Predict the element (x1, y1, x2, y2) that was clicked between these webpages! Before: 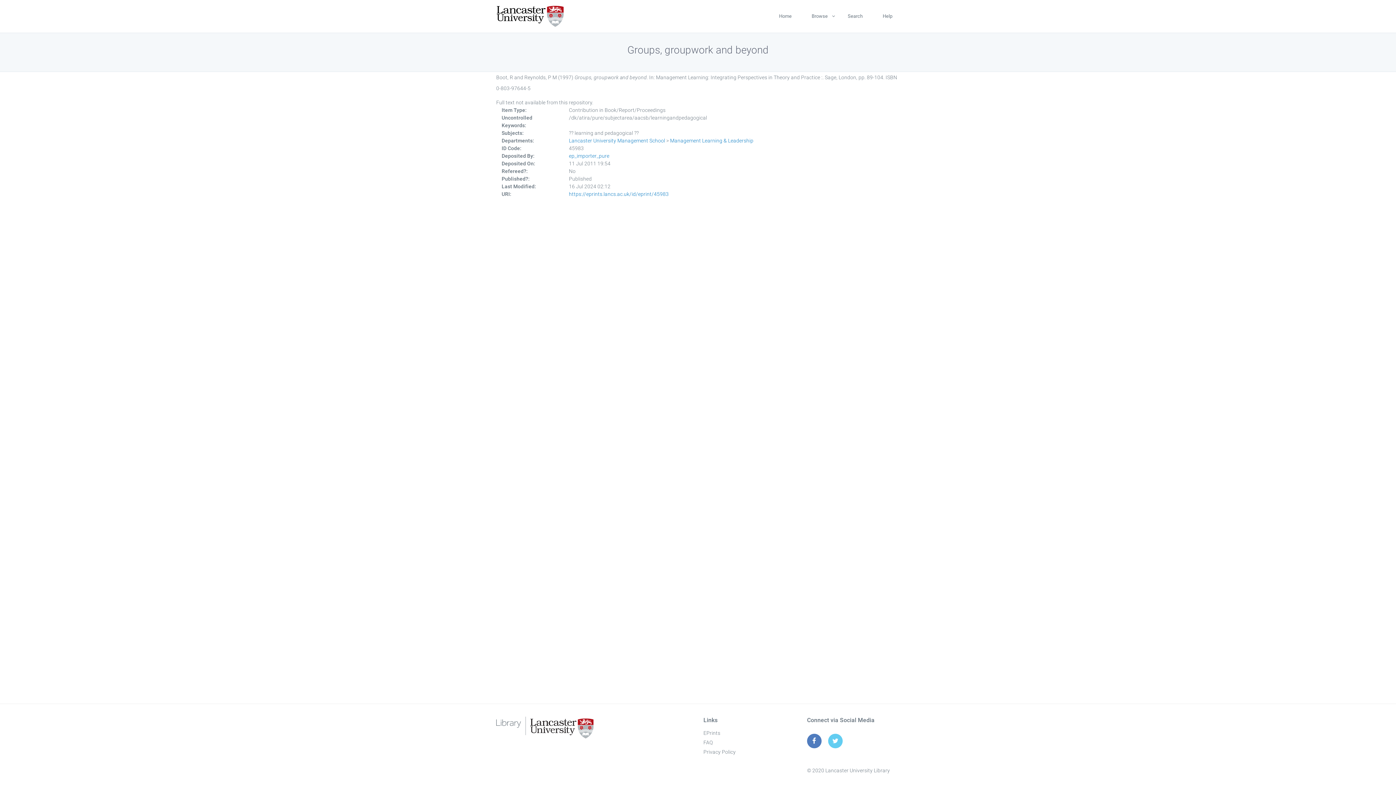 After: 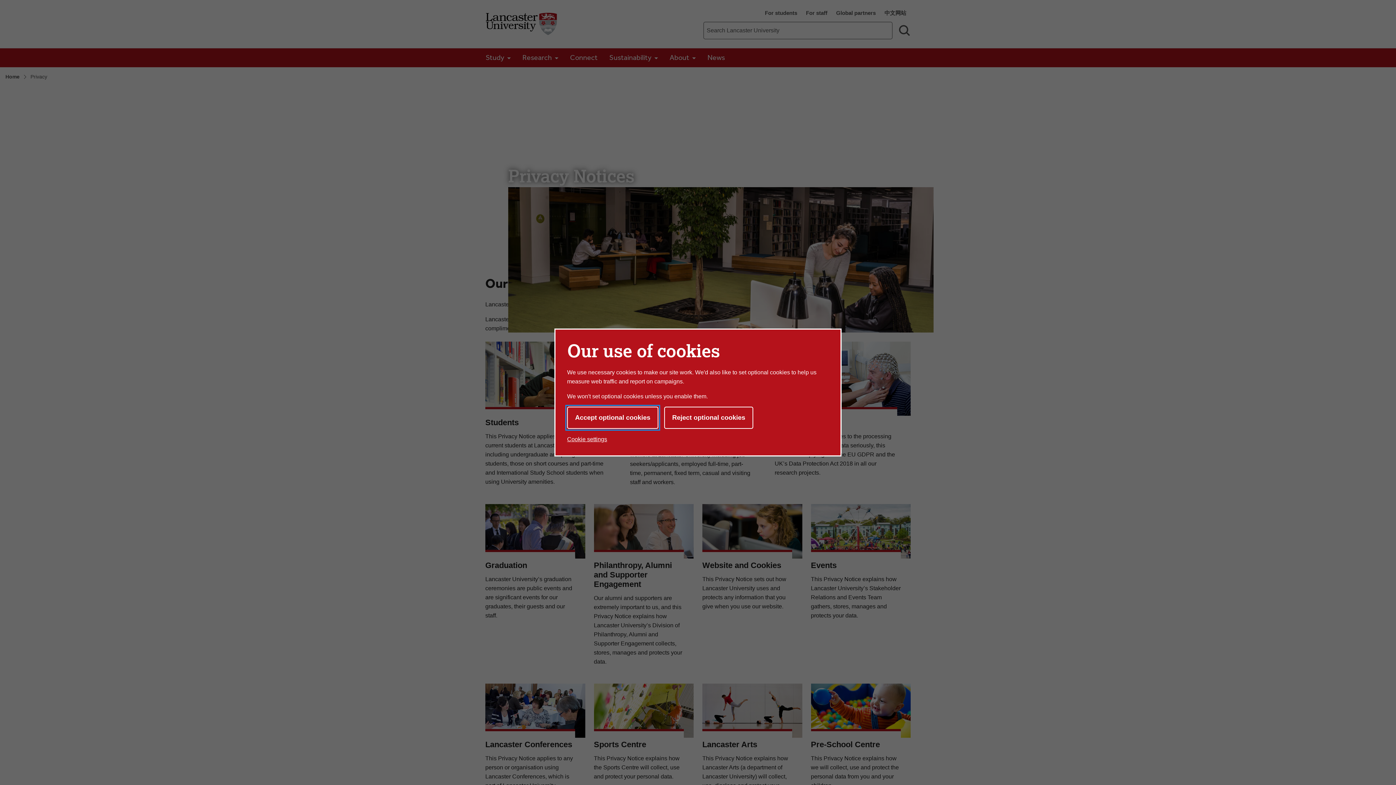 Action: bbox: (703, 749, 735, 755) label: Privacy Policy